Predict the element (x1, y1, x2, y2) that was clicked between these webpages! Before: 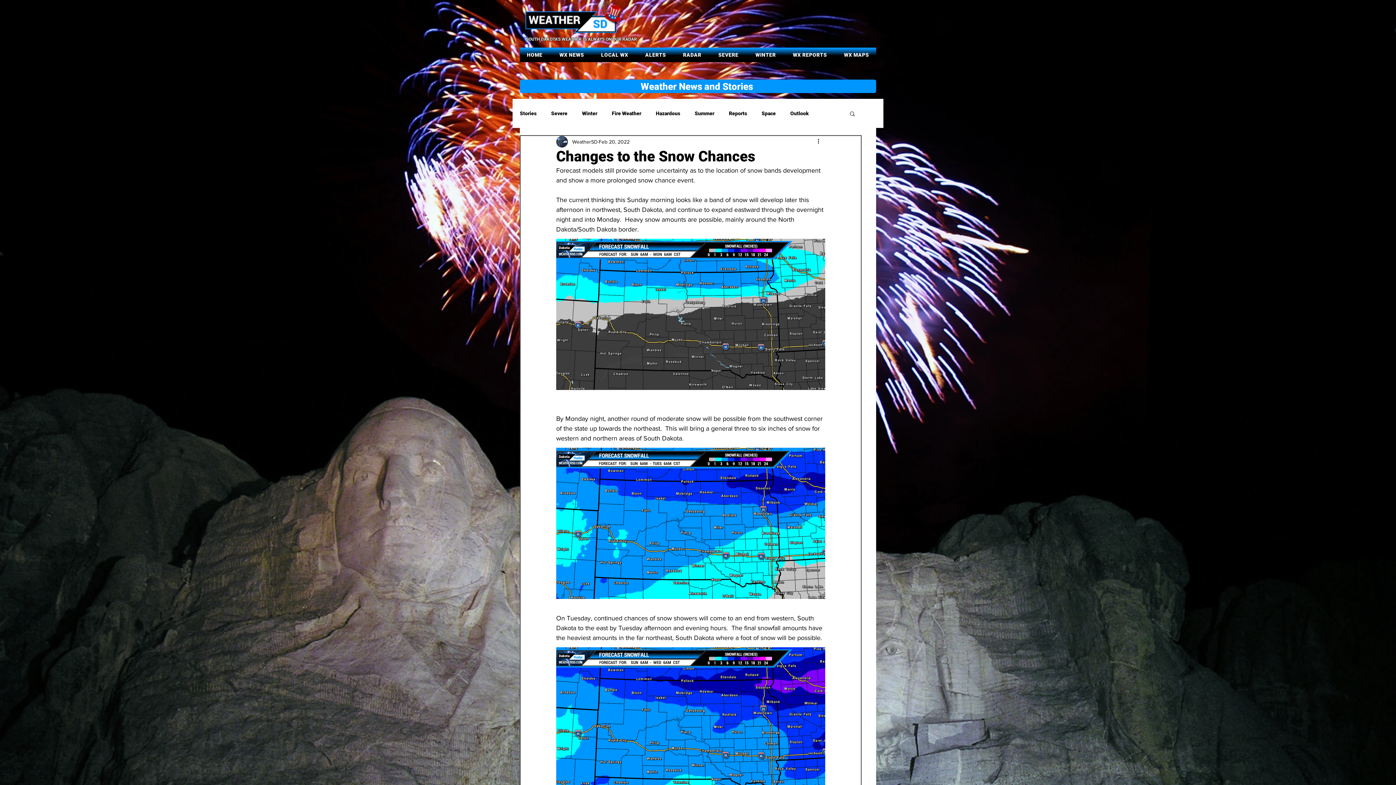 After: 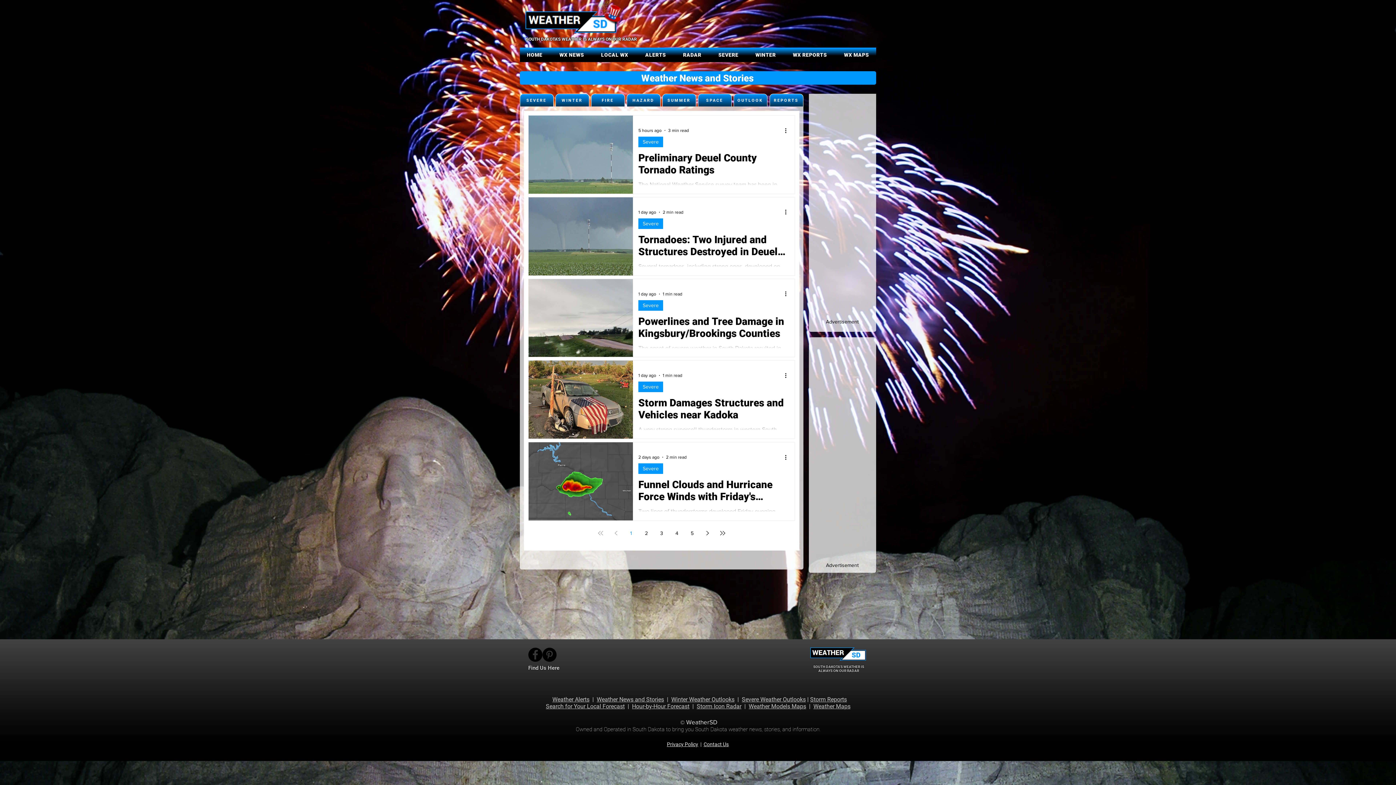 Action: label: Severe bbox: (551, 110, 567, 116)